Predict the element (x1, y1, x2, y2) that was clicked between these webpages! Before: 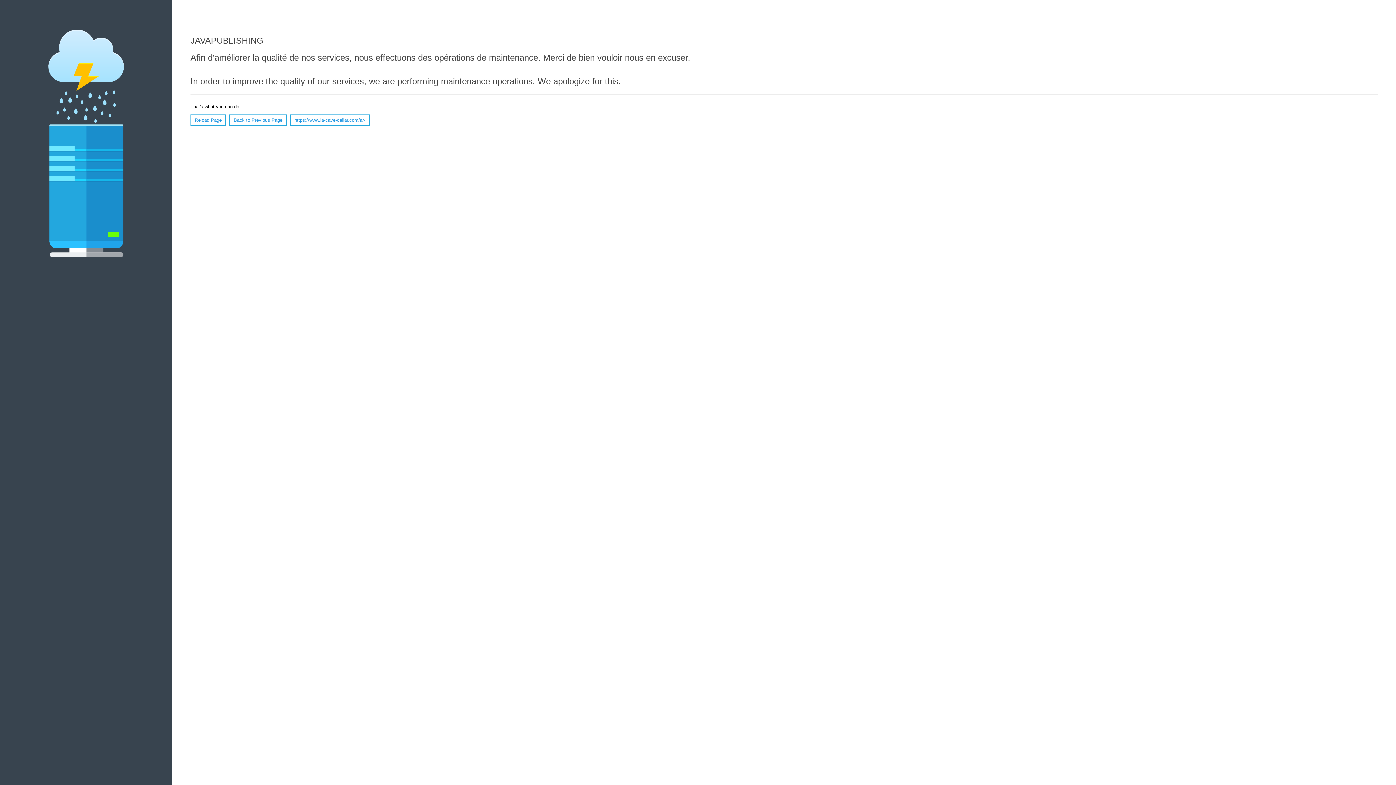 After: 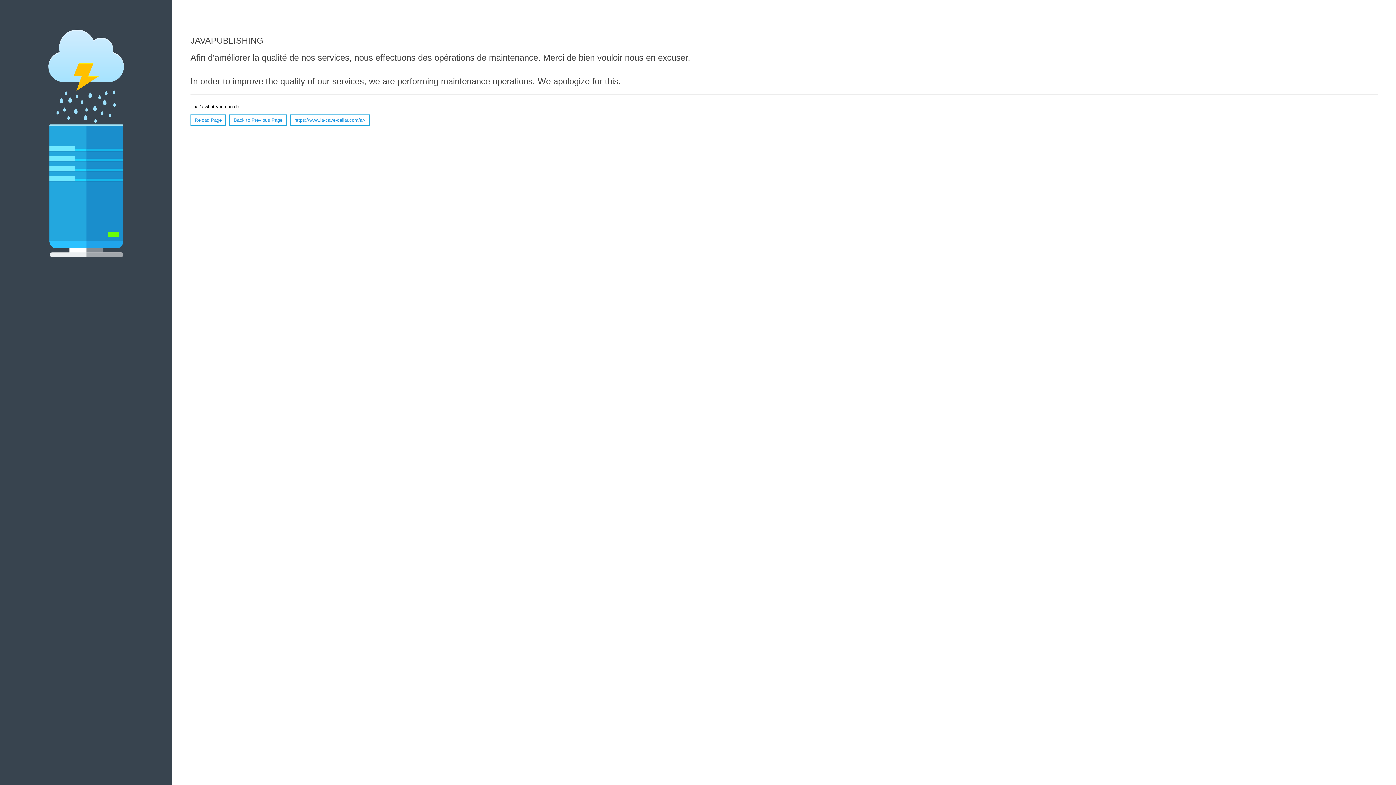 Action: label: Reload Page bbox: (190, 114, 226, 126)